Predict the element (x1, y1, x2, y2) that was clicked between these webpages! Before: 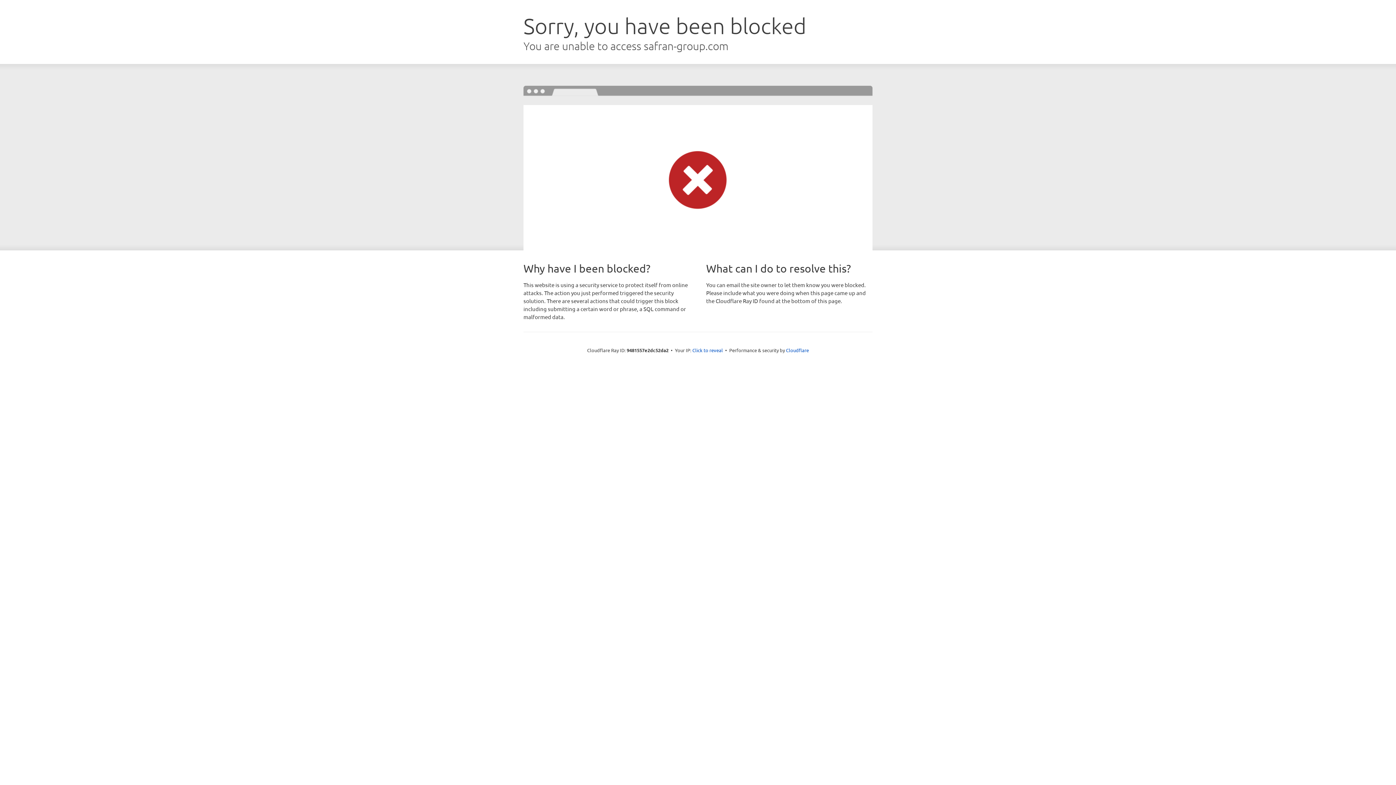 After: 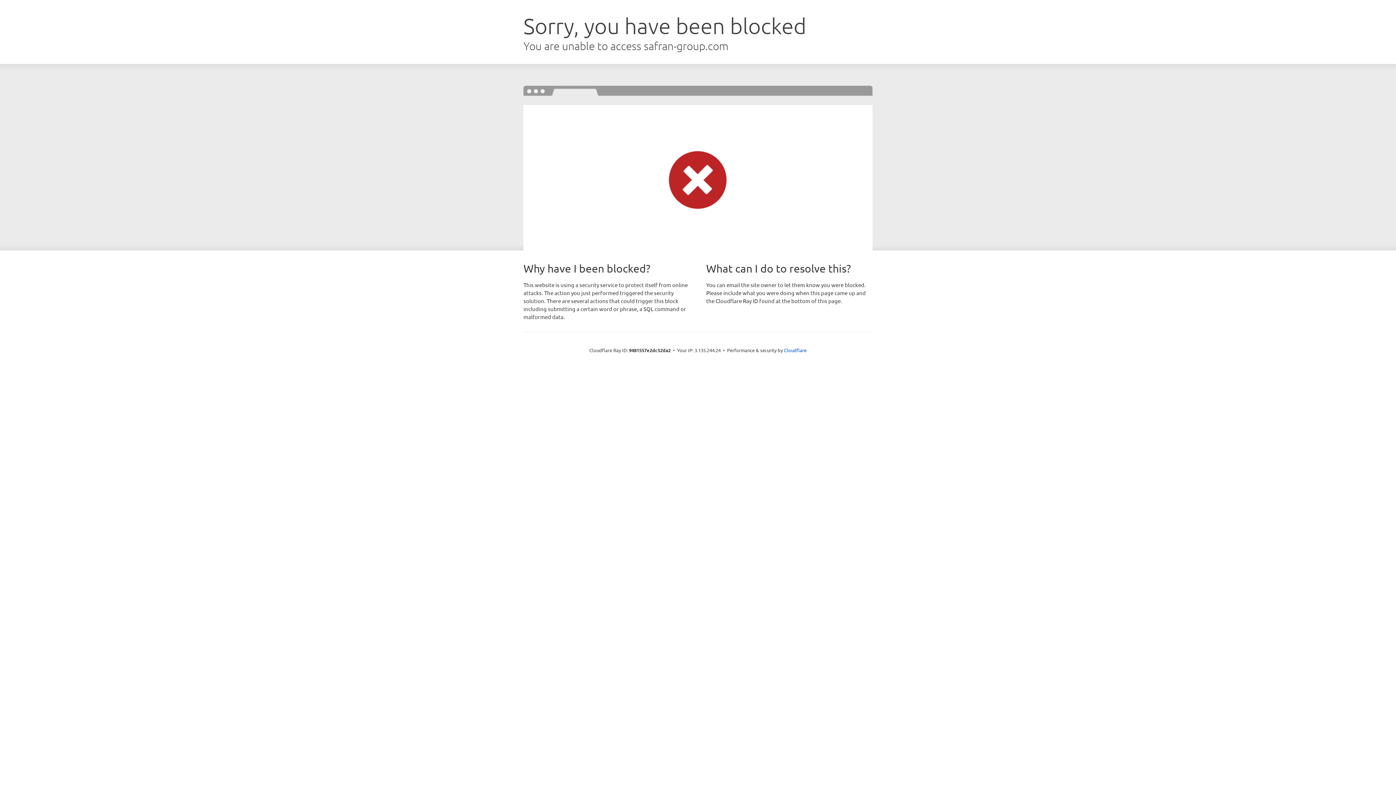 Action: bbox: (692, 346, 723, 353) label: Click to reveal